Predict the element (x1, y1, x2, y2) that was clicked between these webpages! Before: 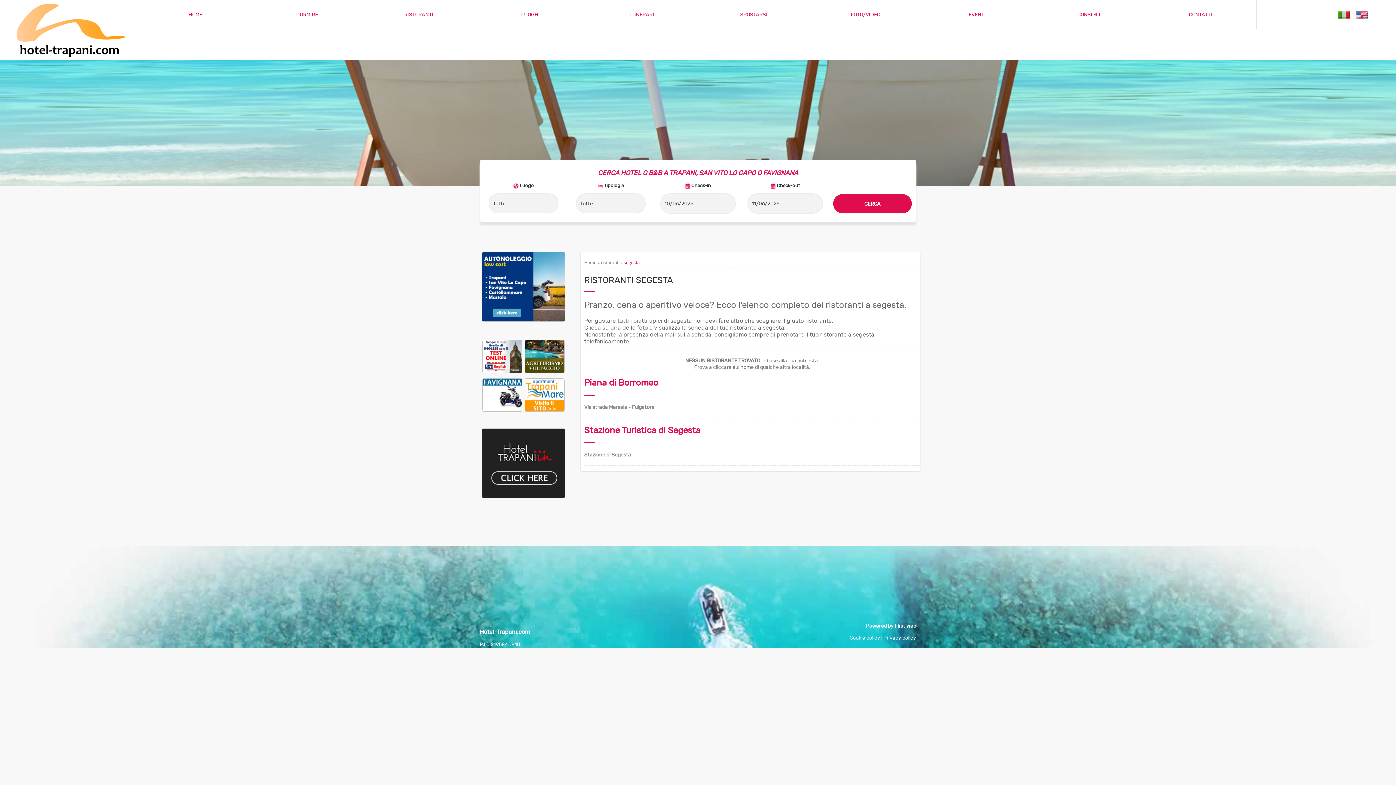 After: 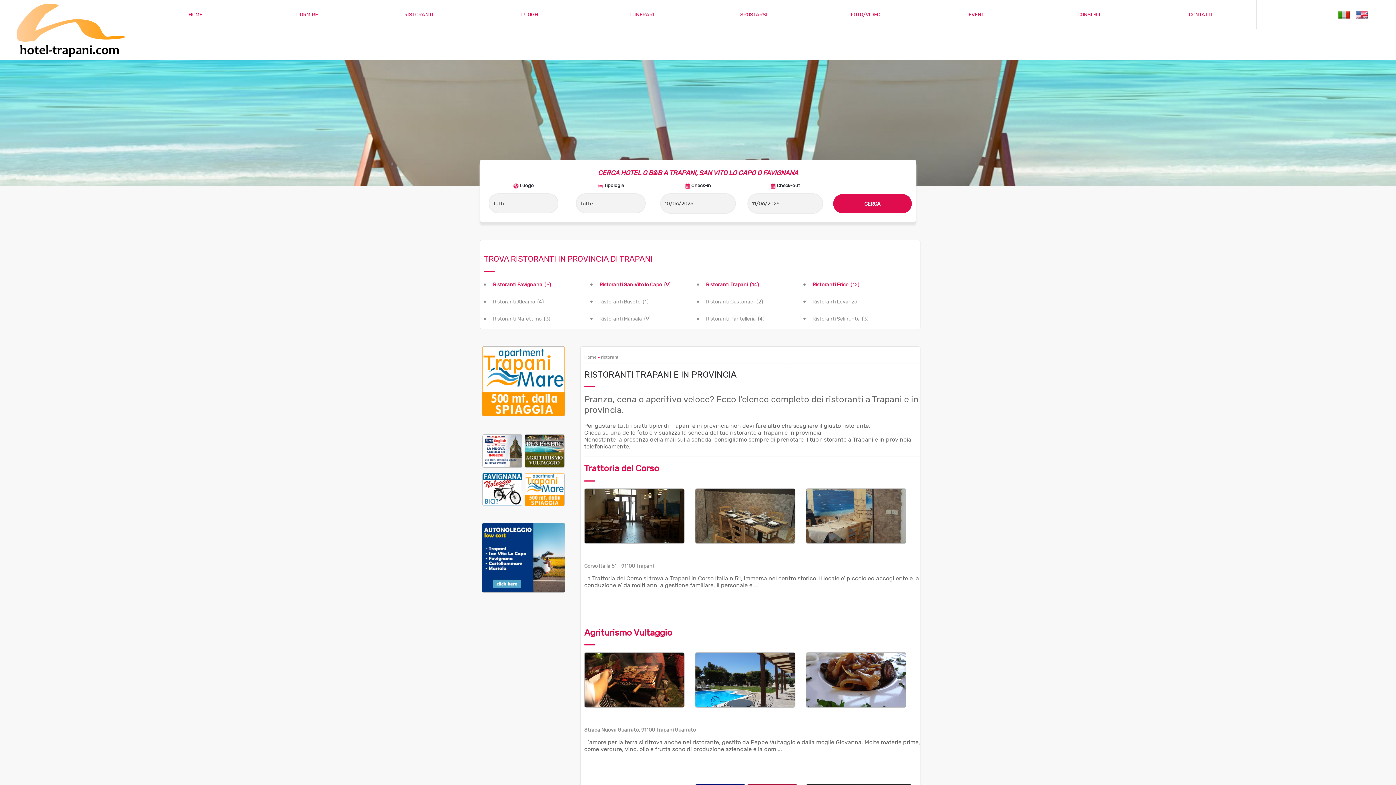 Action: label: ristoranti bbox: (601, 259, 619, 265)